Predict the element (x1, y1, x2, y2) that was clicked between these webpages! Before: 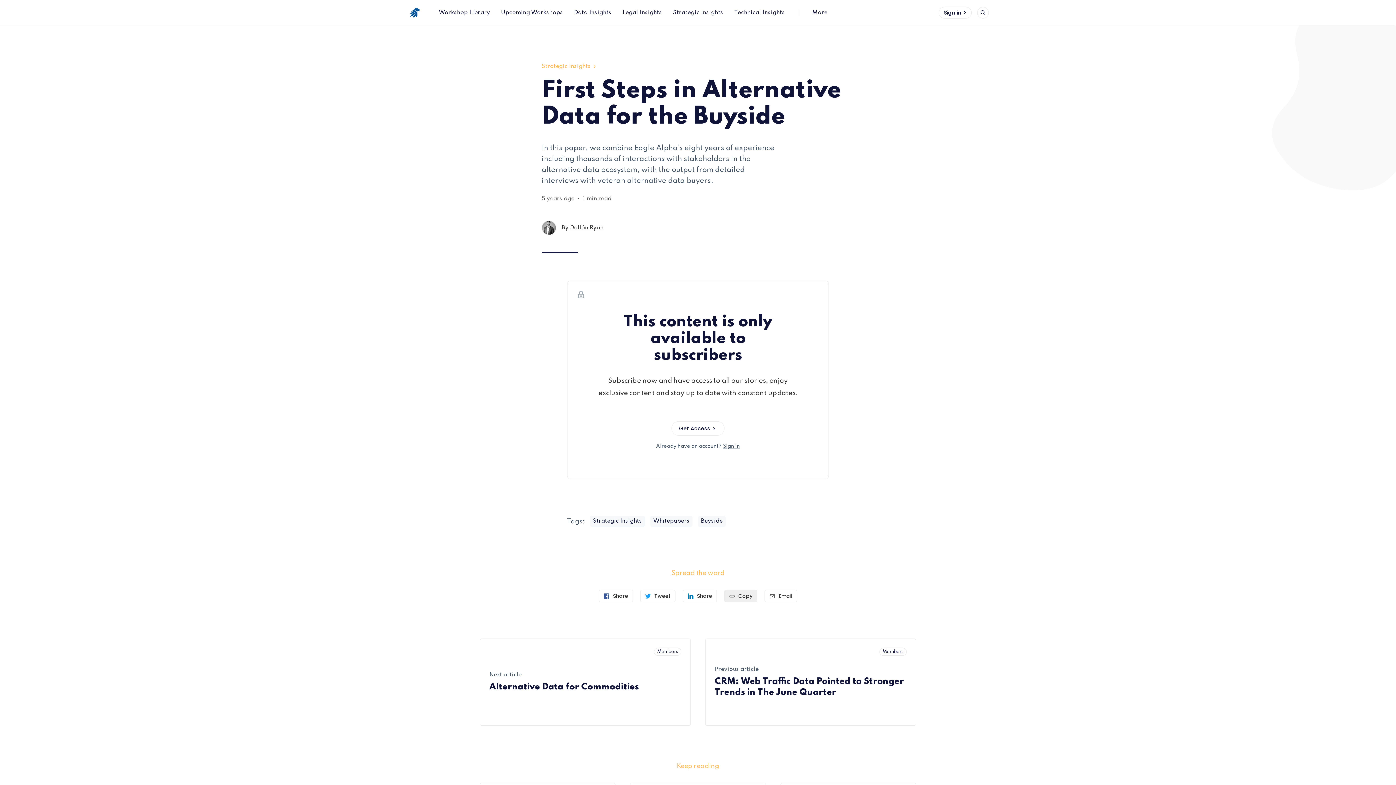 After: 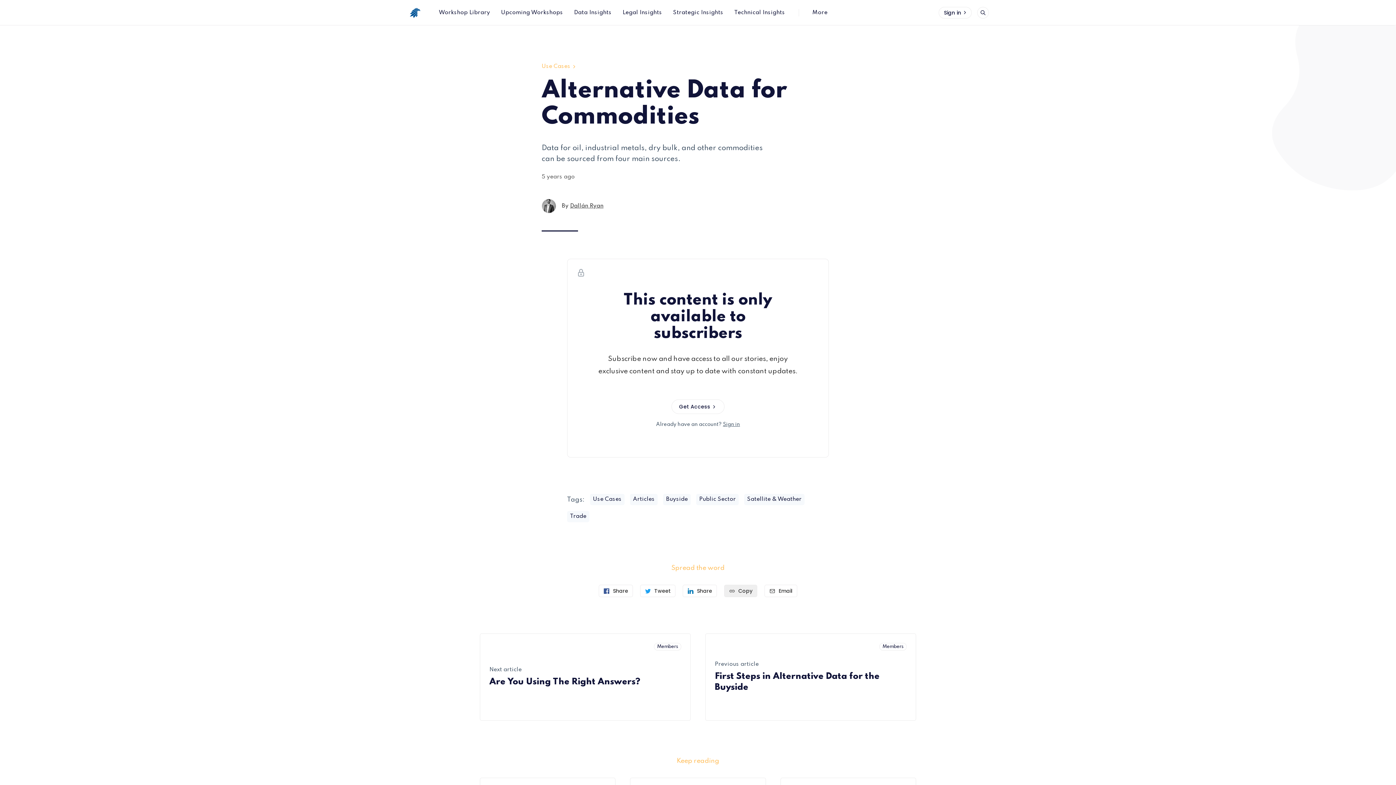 Action: label: Members
Next article
Alternative Data for Commodities bbox: (480, 639, 690, 725)